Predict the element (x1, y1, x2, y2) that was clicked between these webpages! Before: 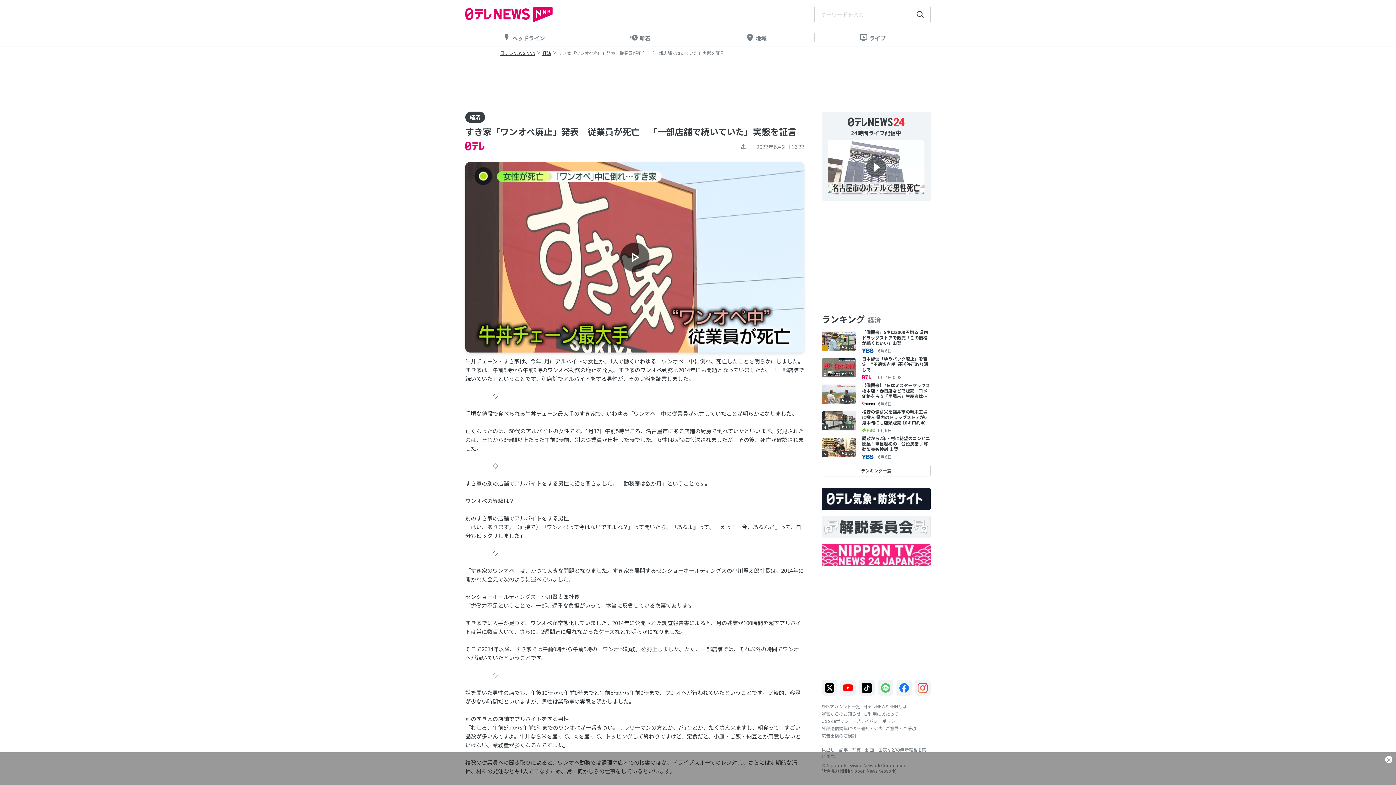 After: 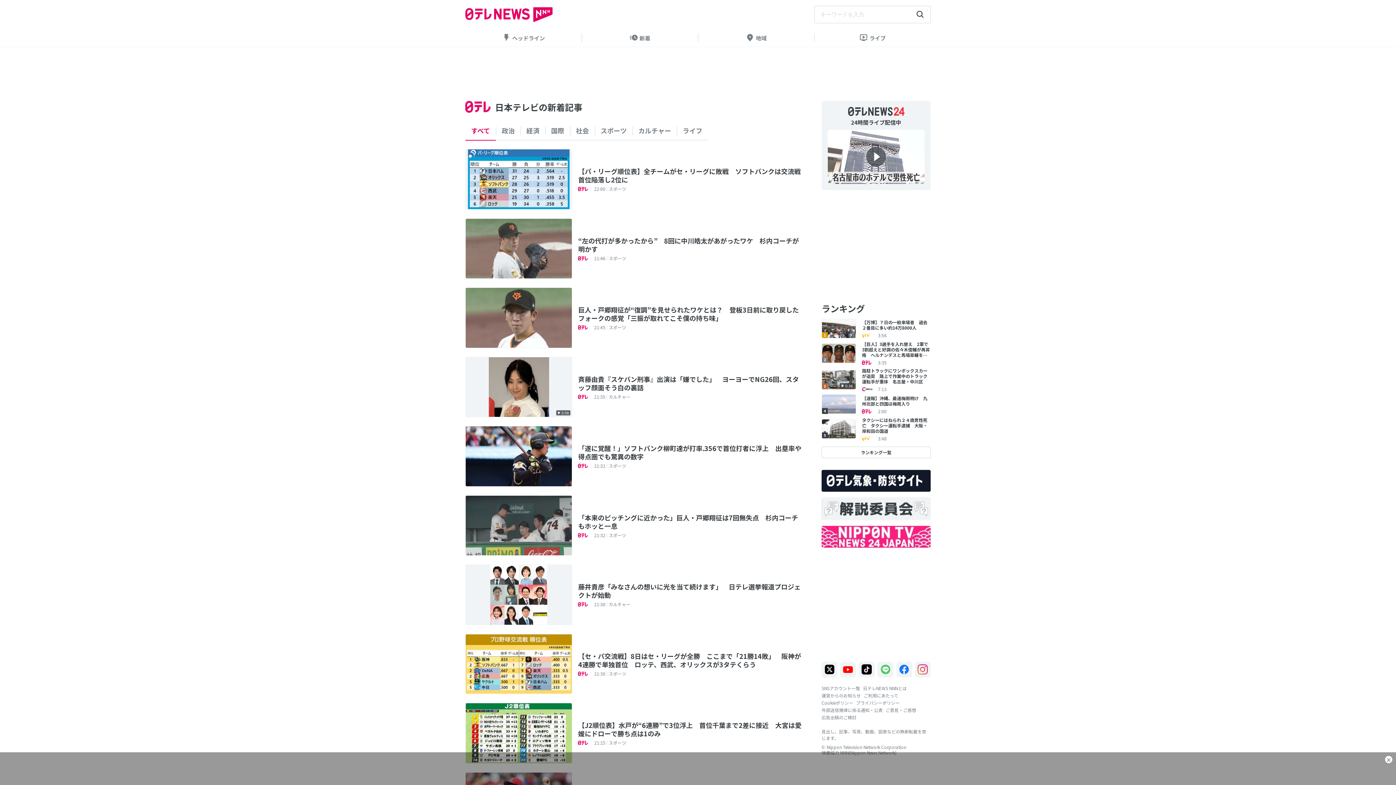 Action: bbox: (465, 141, 484, 152)